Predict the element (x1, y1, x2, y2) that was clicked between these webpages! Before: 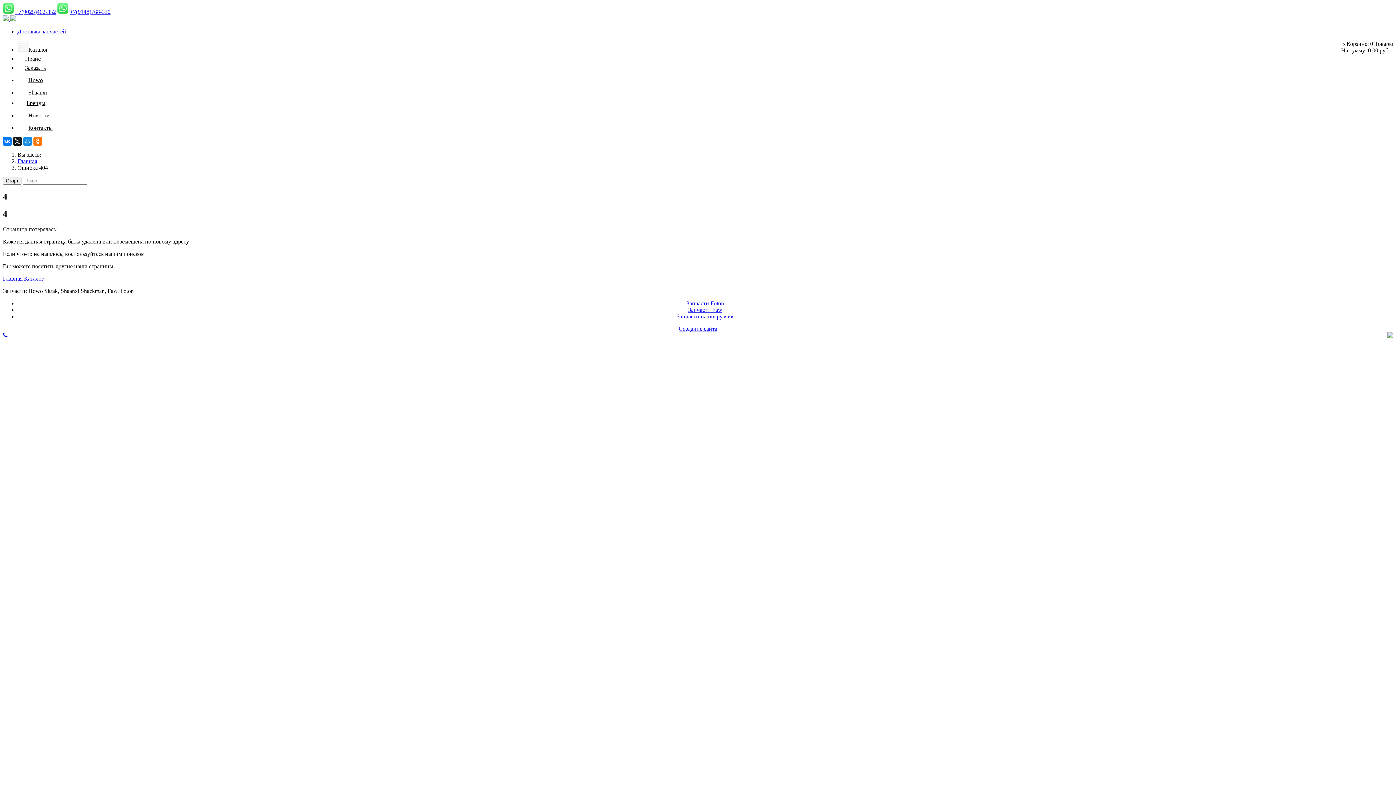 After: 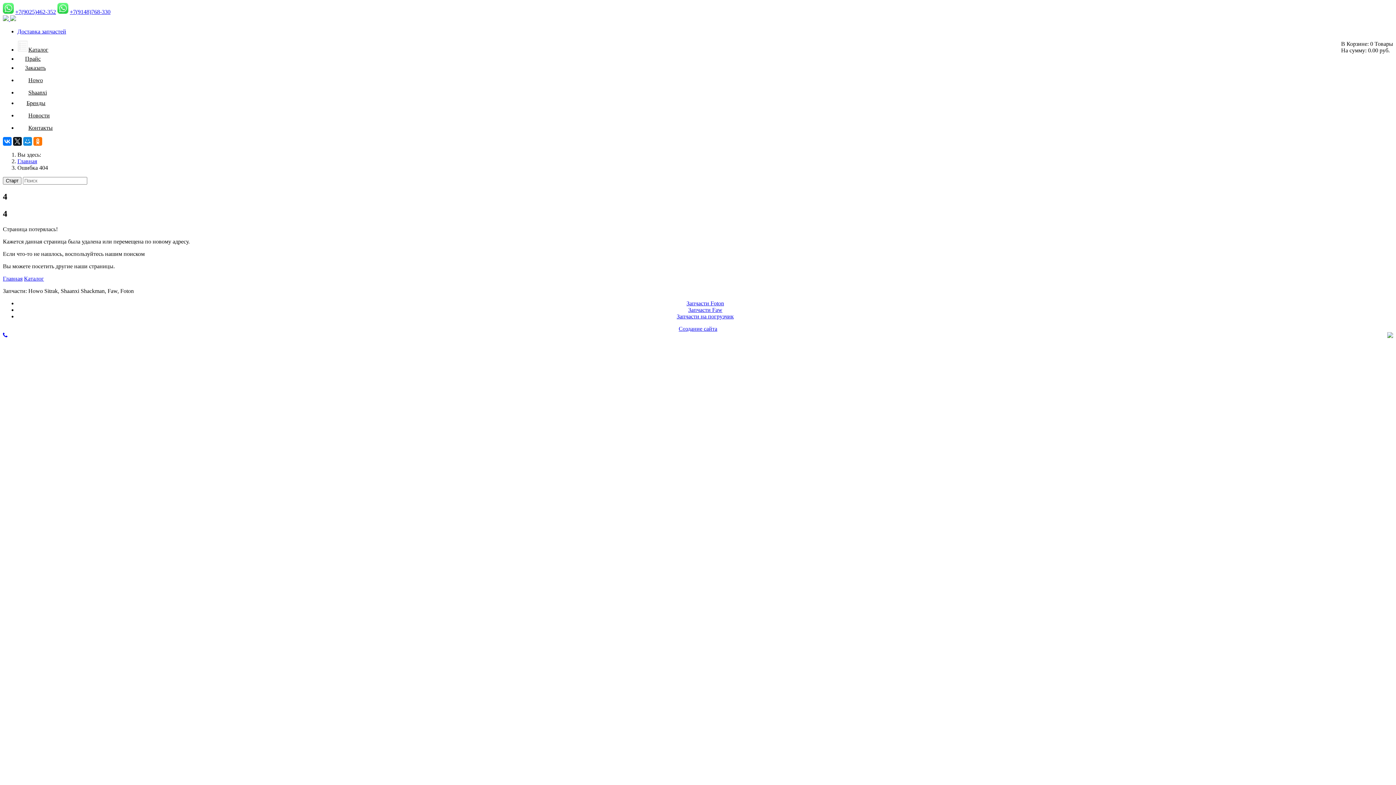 Action: label: +7(9025)462-352 bbox: (15, 8, 56, 14)